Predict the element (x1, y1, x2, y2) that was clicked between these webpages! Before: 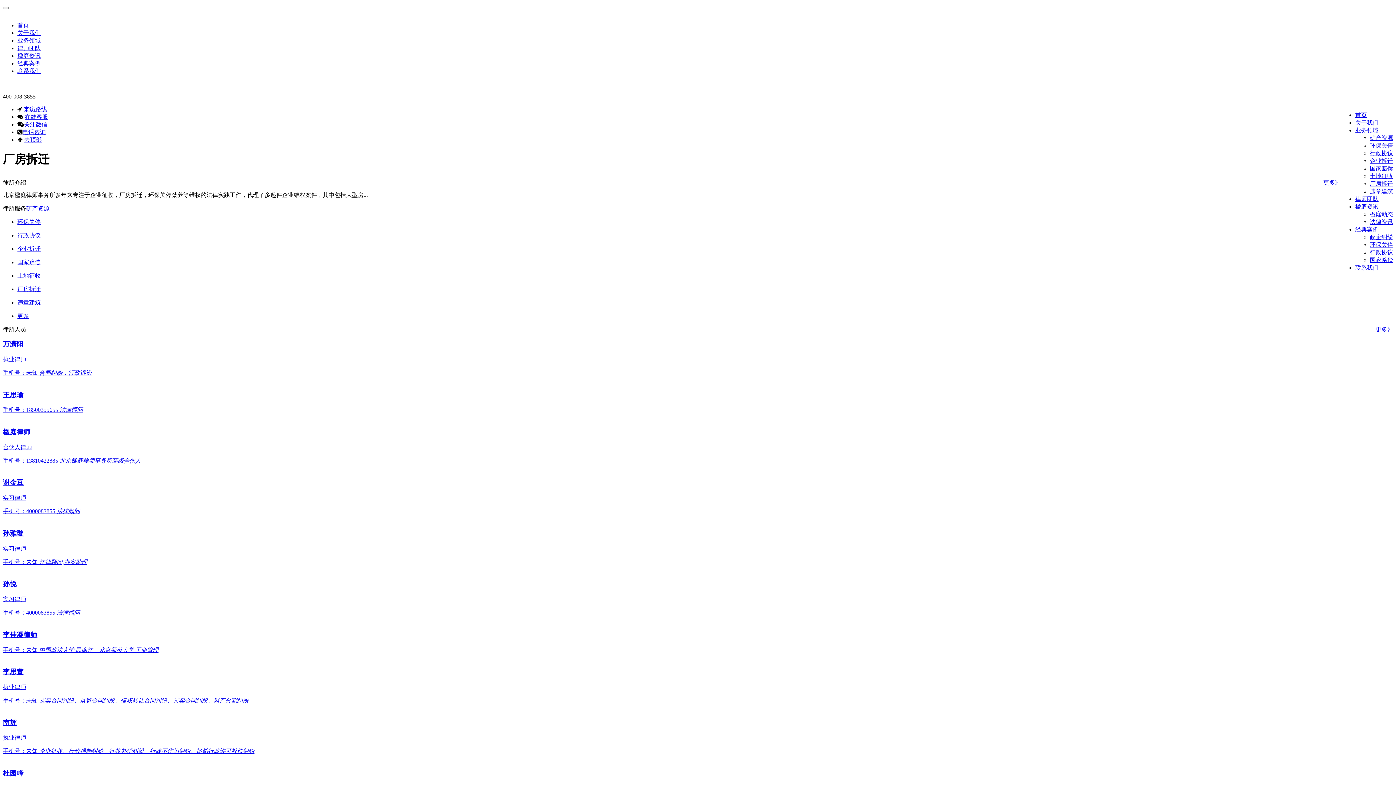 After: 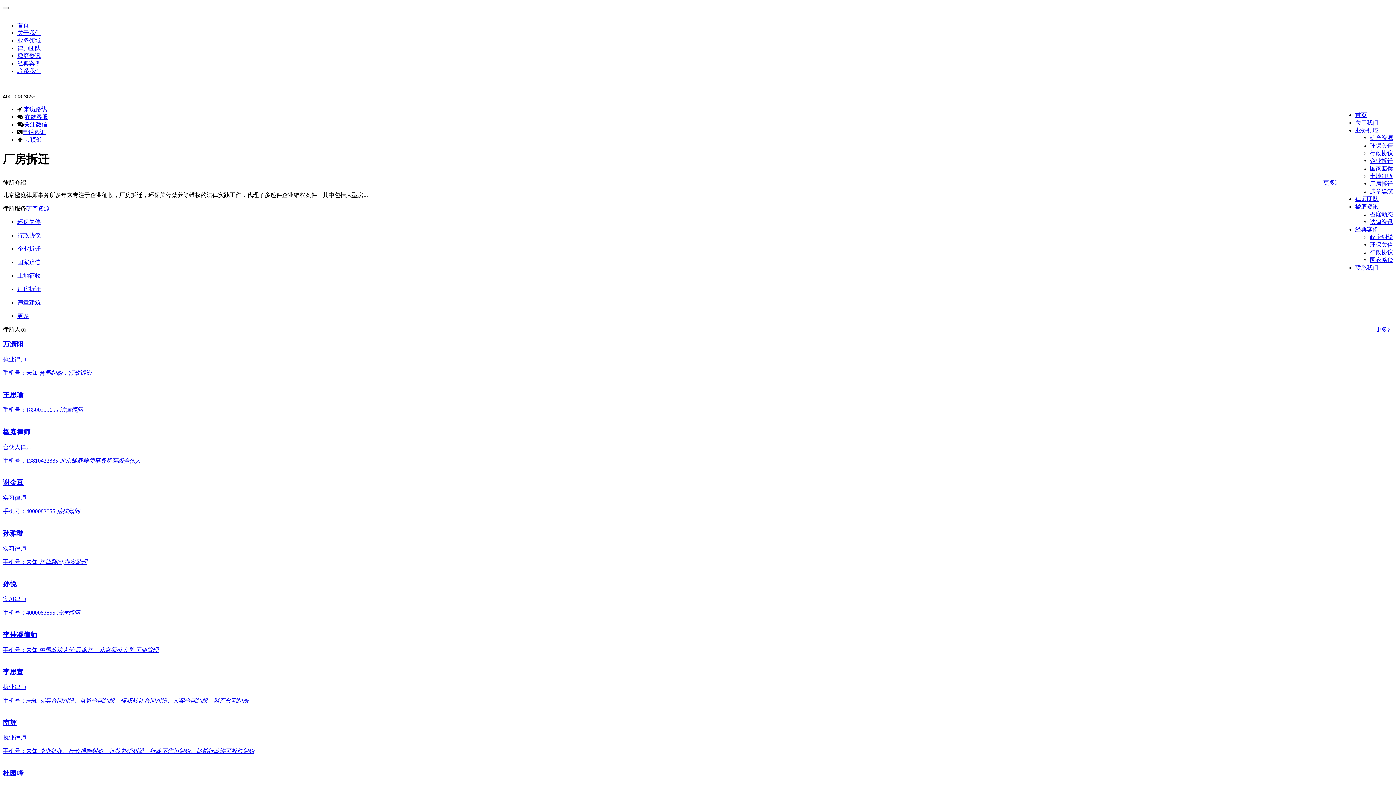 Action: bbox: (1370, 150, 1393, 156) label: 行政协议